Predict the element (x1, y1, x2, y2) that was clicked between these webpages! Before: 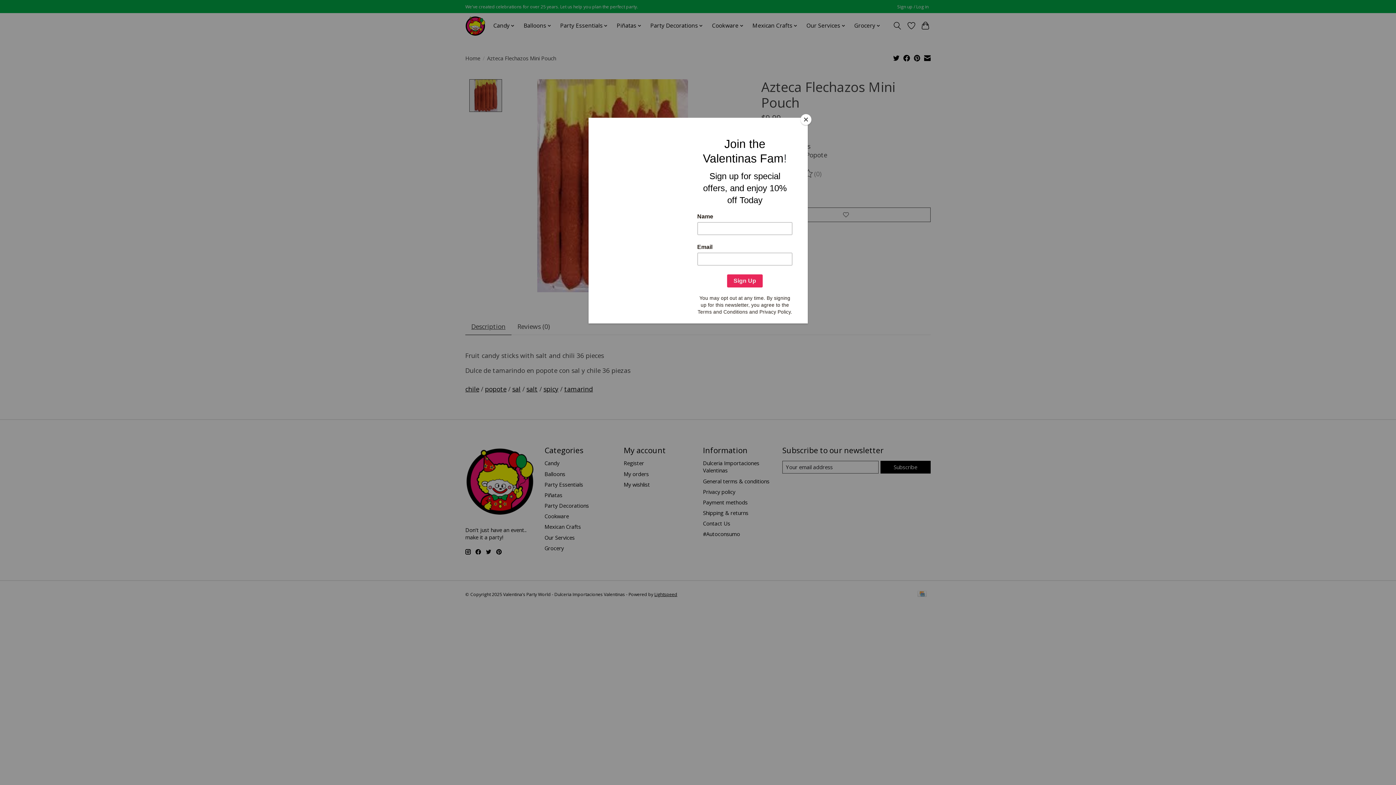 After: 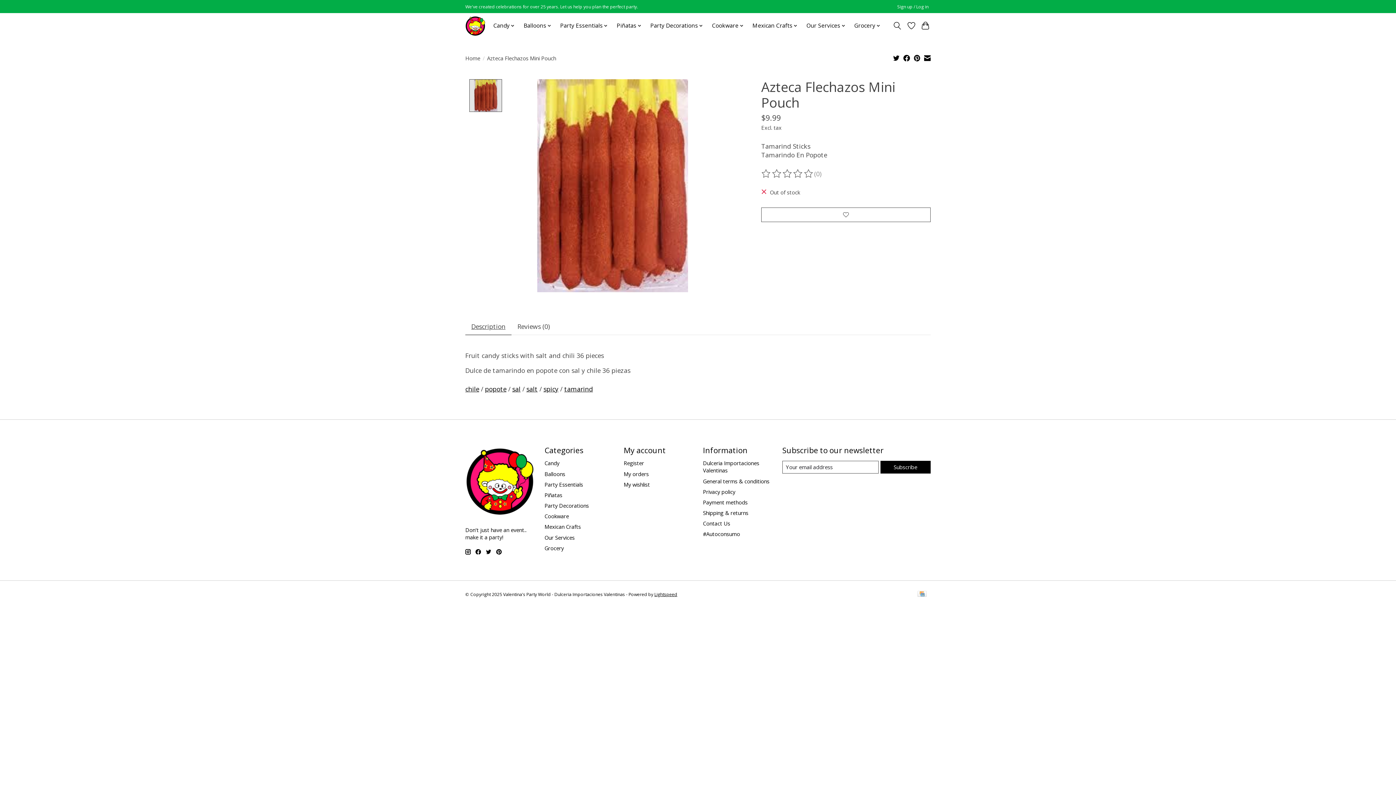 Action: label: Close bbox: (800, 114, 811, 125)